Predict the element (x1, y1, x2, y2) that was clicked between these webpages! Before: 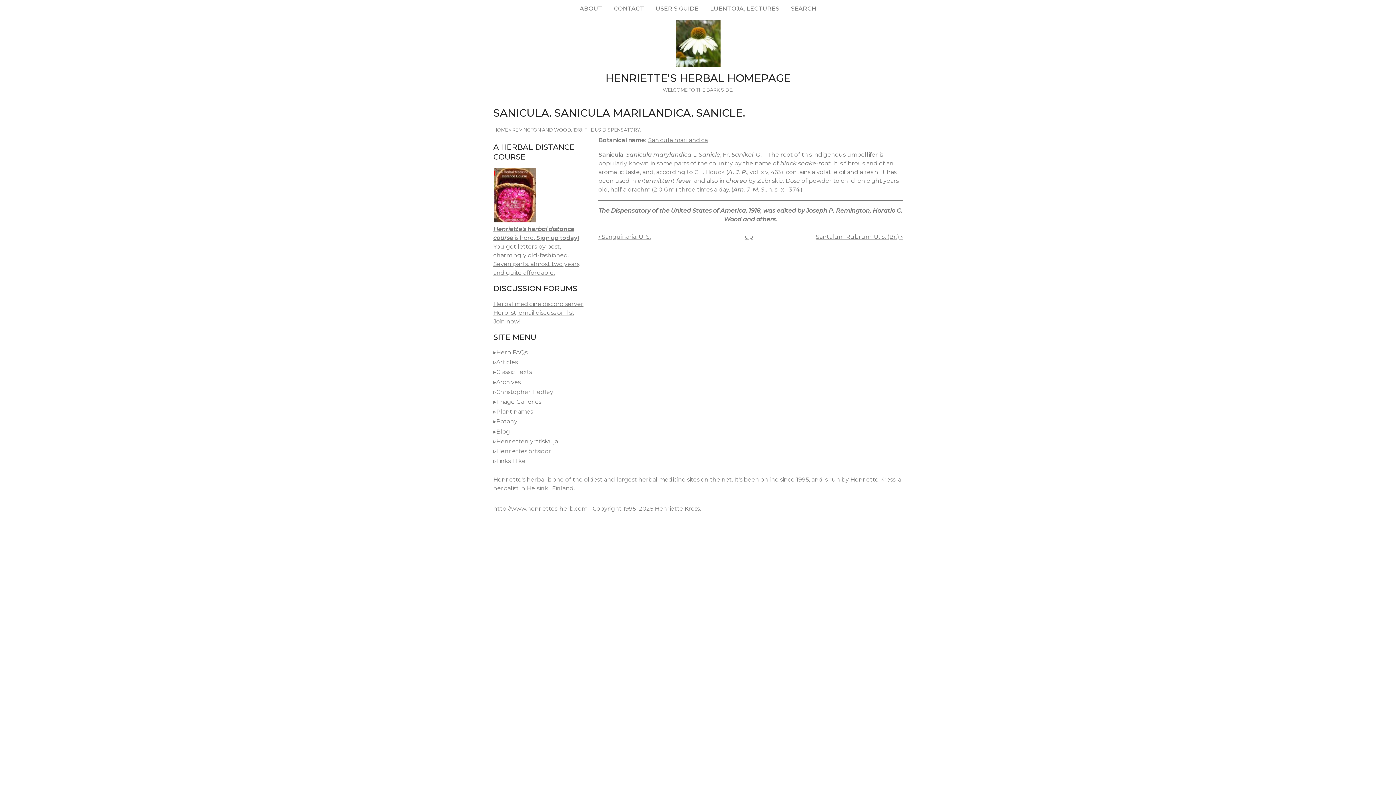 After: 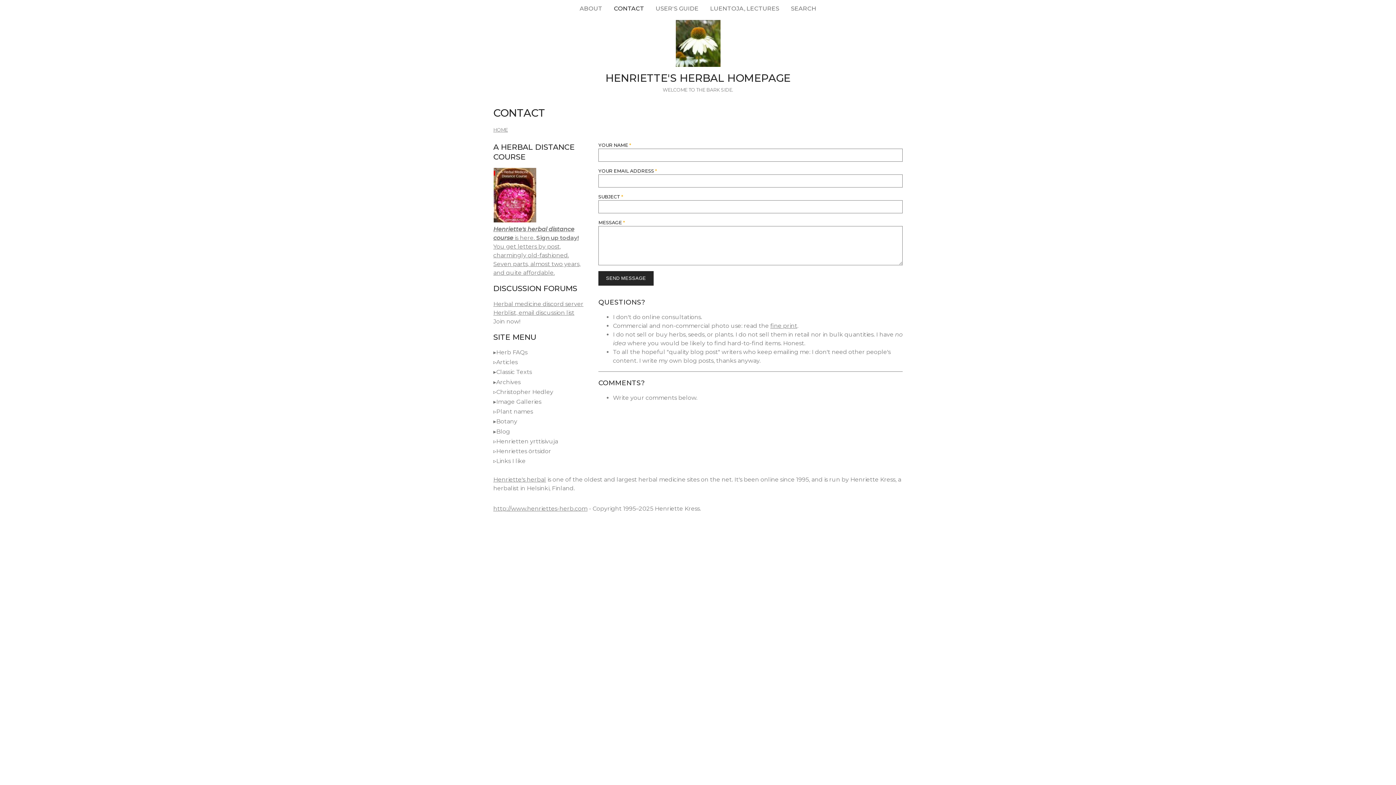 Action: bbox: (608, 0, 650, 17) label: CONTACT